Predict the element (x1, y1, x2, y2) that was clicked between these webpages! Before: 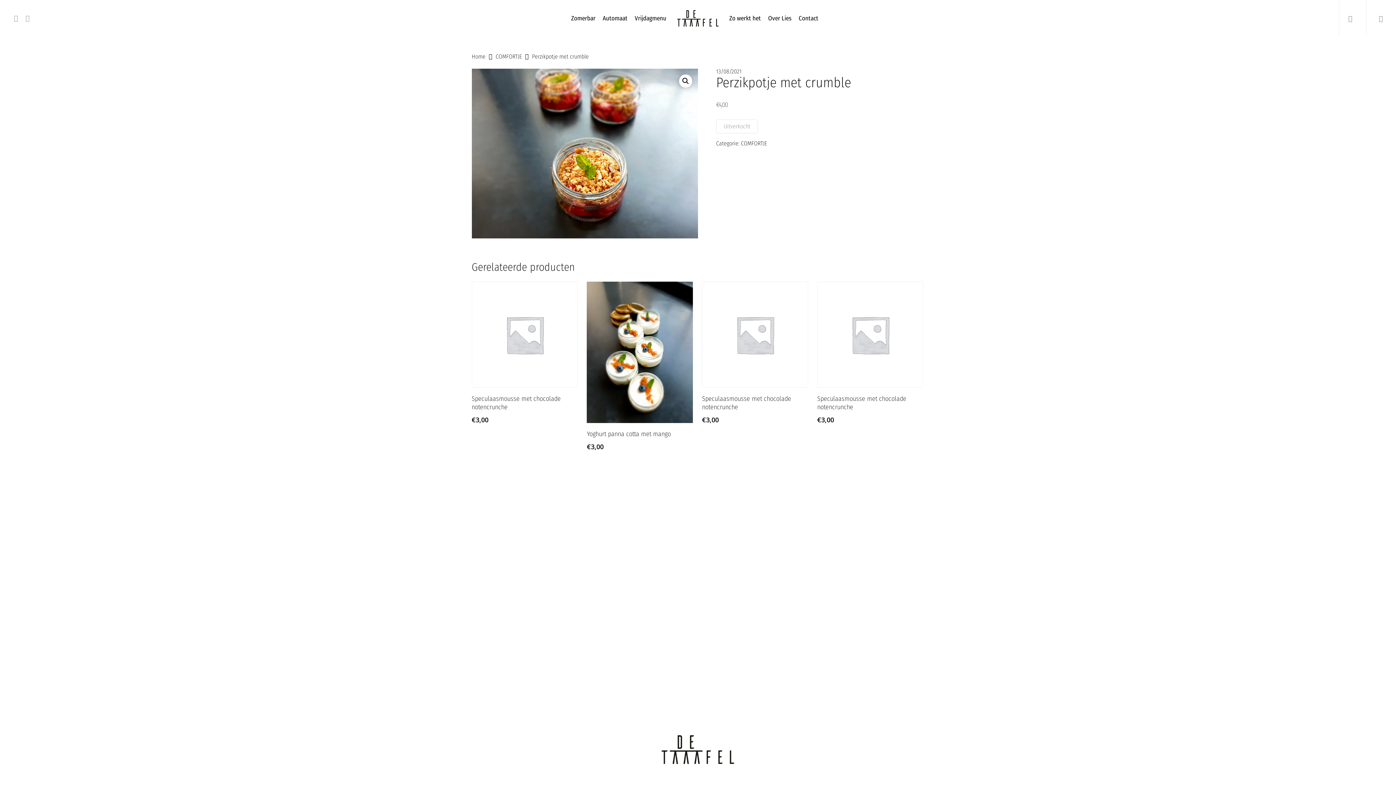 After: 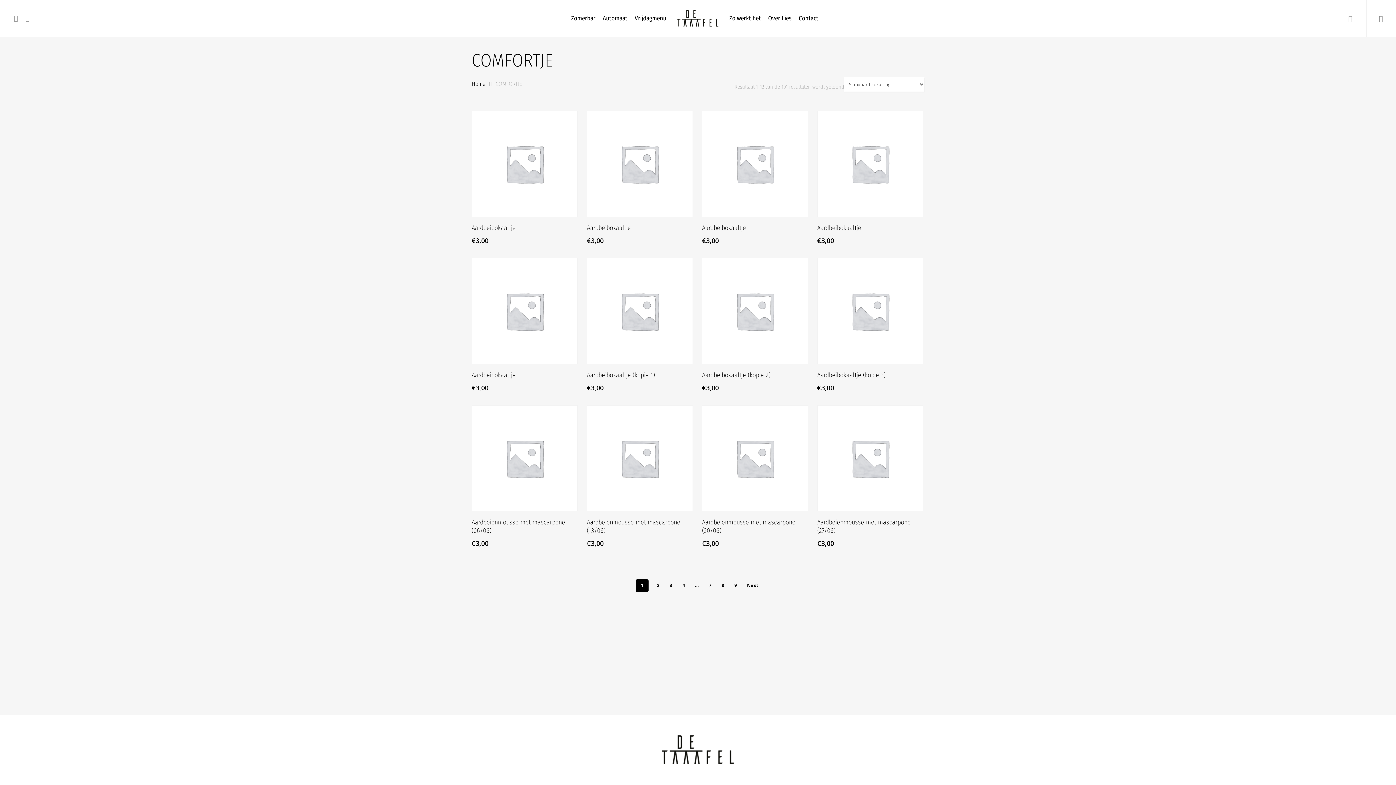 Action: label: COMFORTJE bbox: (495, 53, 522, 60)